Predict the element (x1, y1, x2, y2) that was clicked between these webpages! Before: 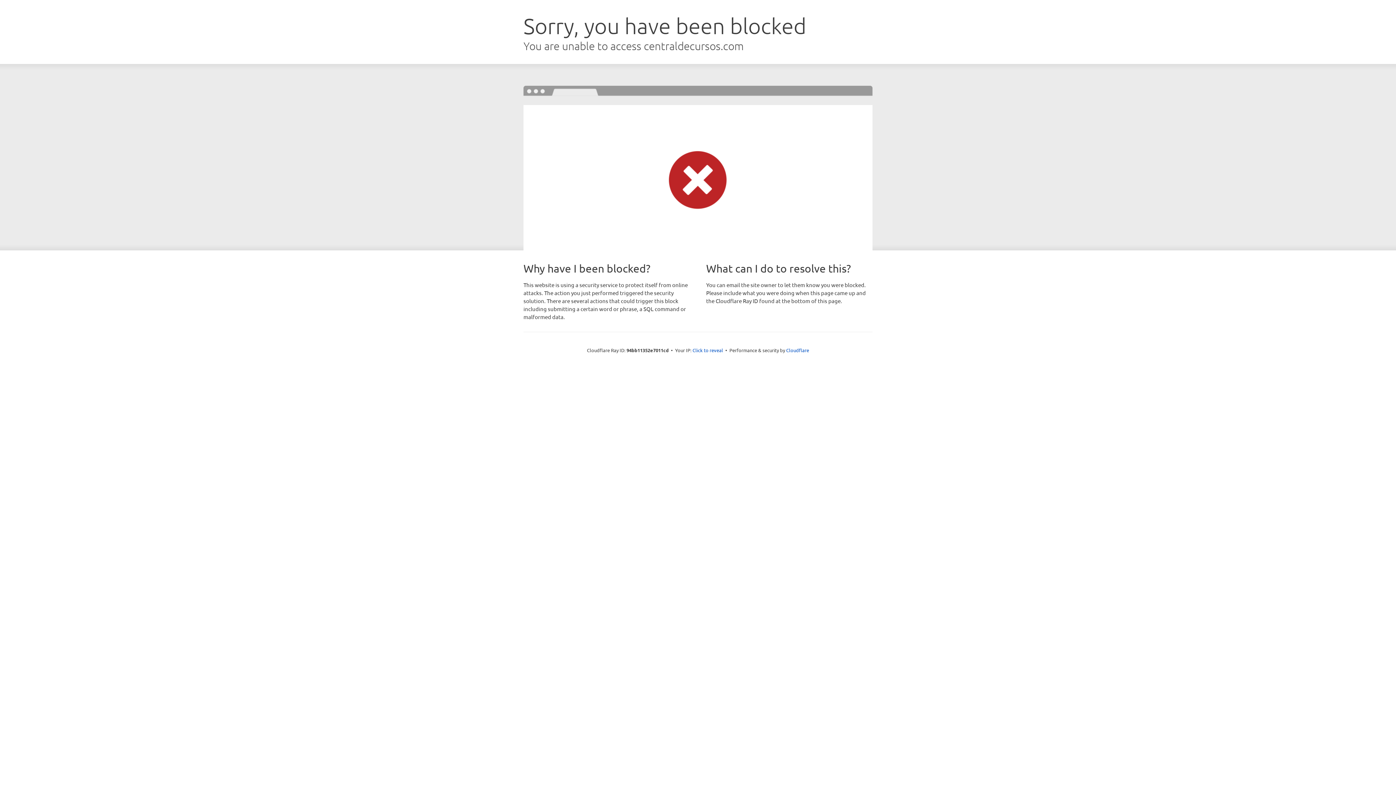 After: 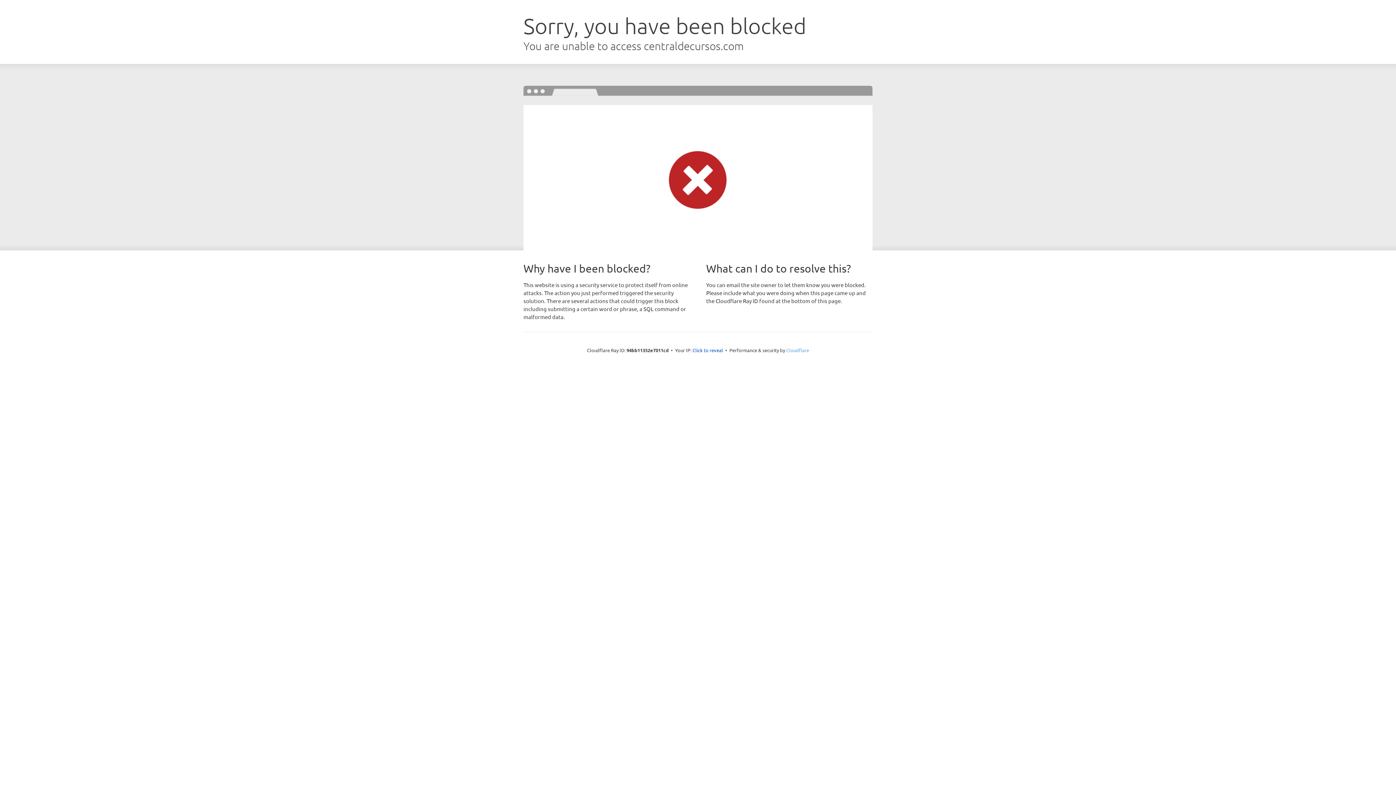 Action: bbox: (786, 347, 809, 353) label: Cloudflare